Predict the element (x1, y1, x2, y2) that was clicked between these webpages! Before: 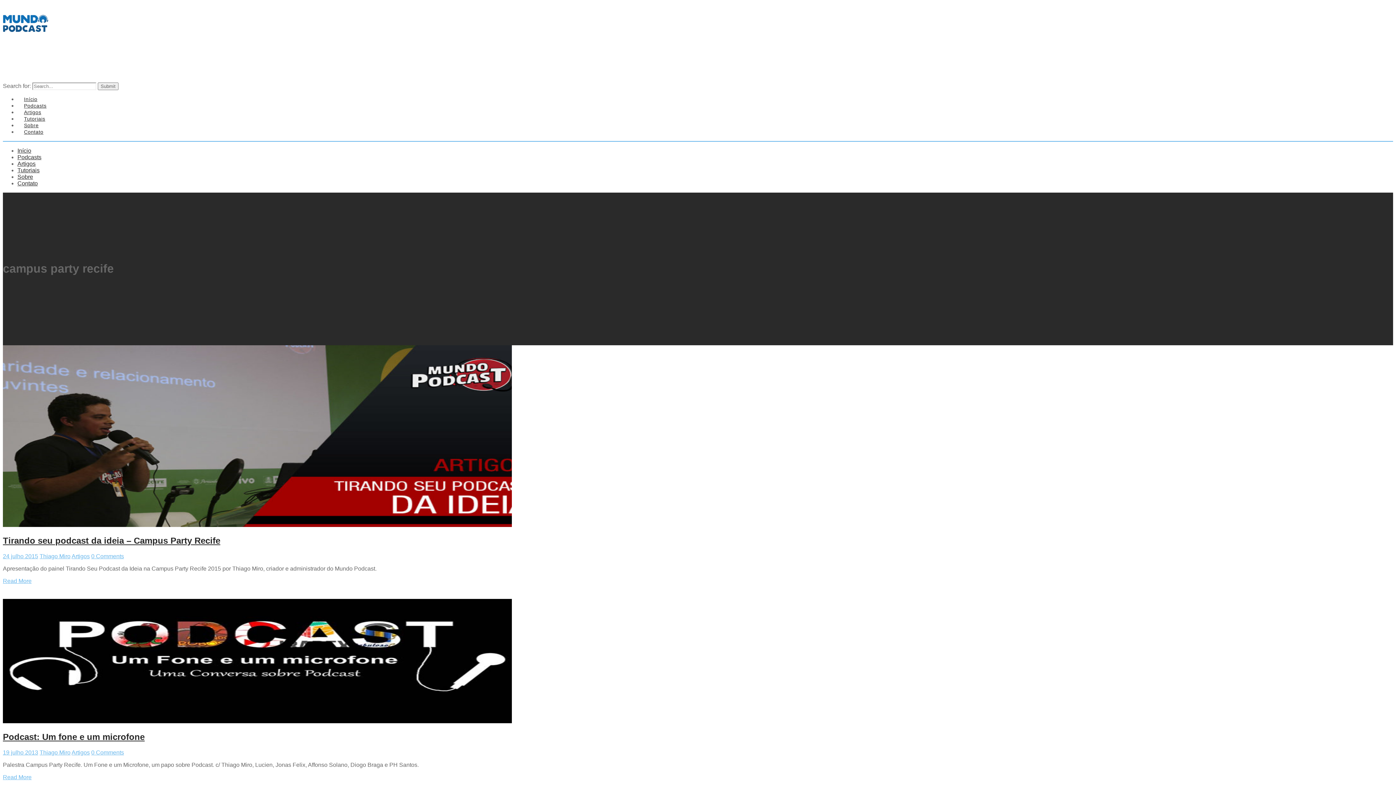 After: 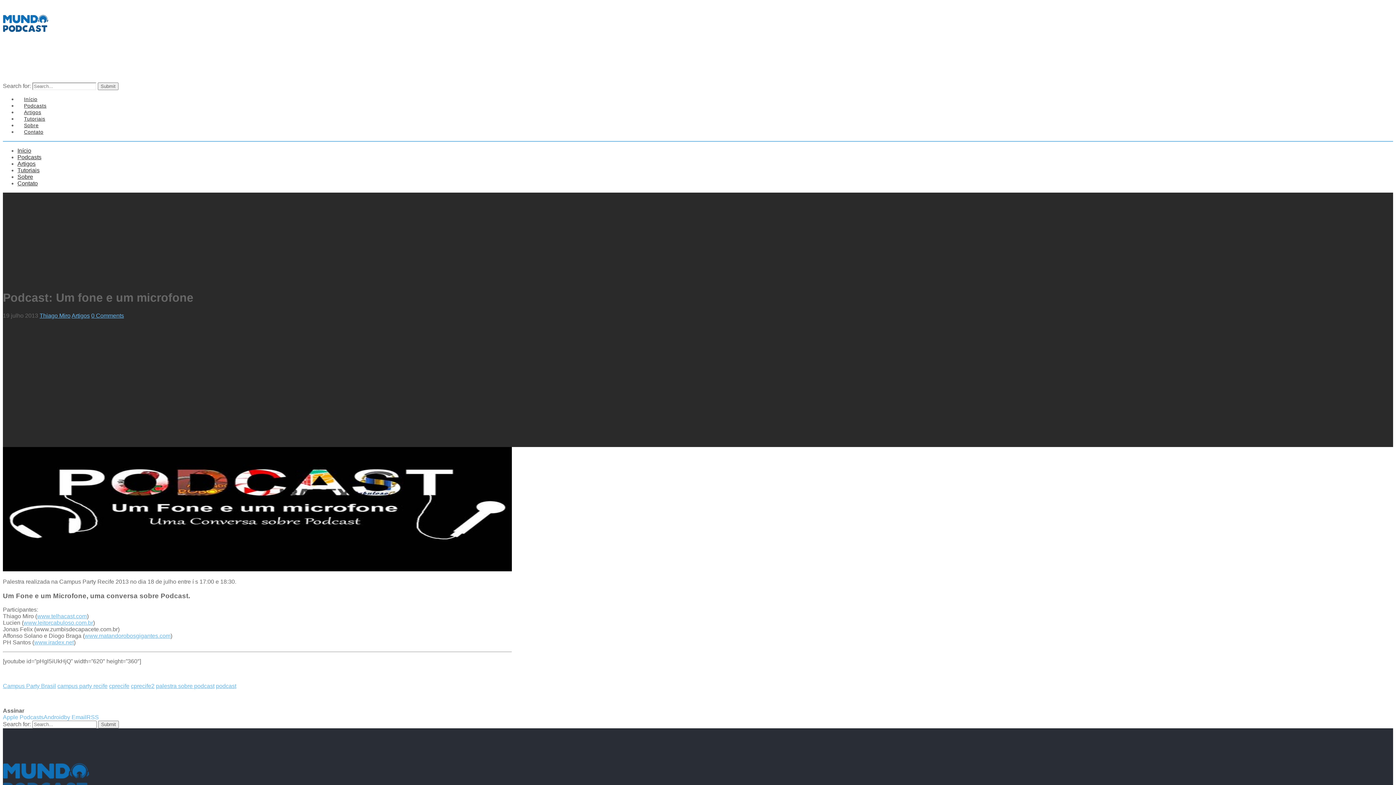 Action: bbox: (2, 718, 512, 724)